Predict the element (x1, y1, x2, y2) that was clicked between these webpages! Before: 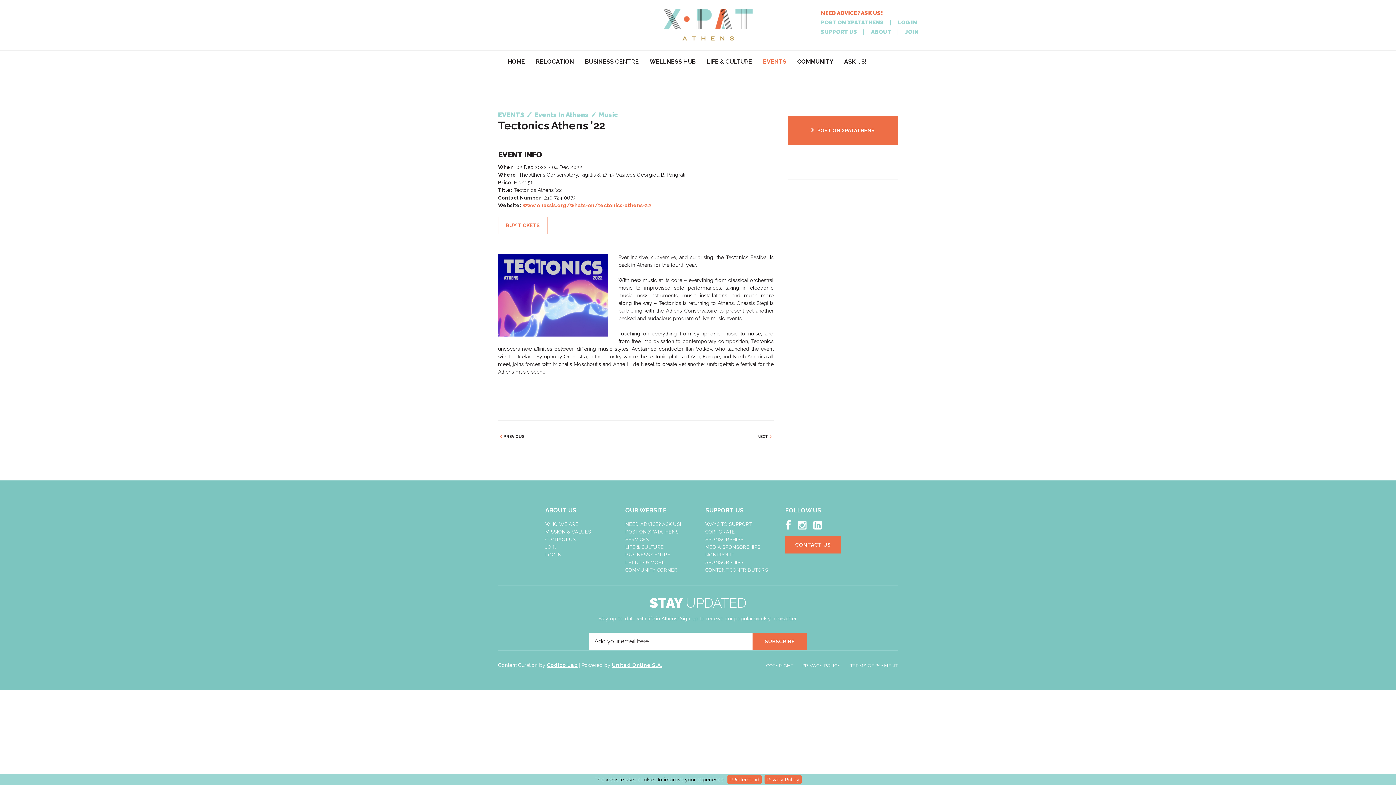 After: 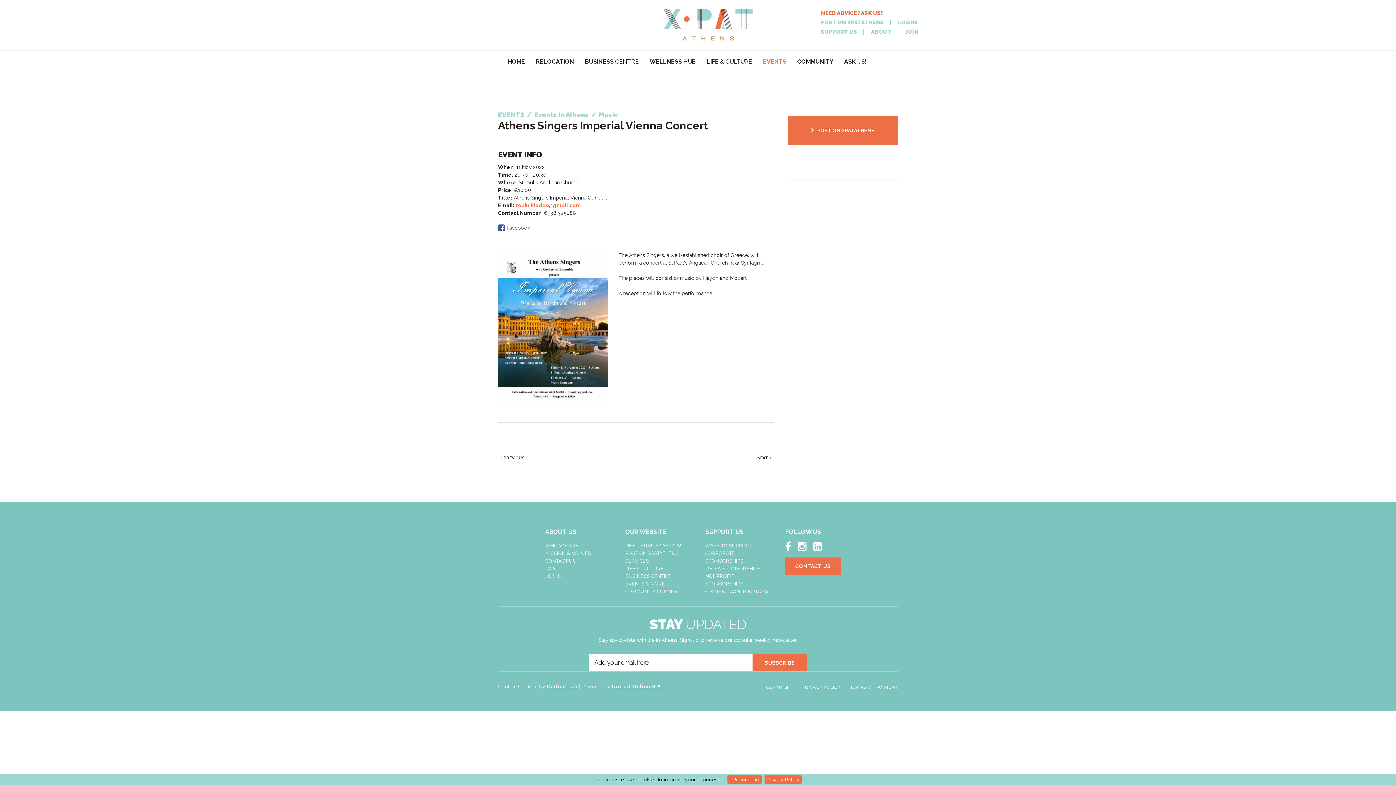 Action: label: PREVIOUS bbox: (498, 430, 527, 442)